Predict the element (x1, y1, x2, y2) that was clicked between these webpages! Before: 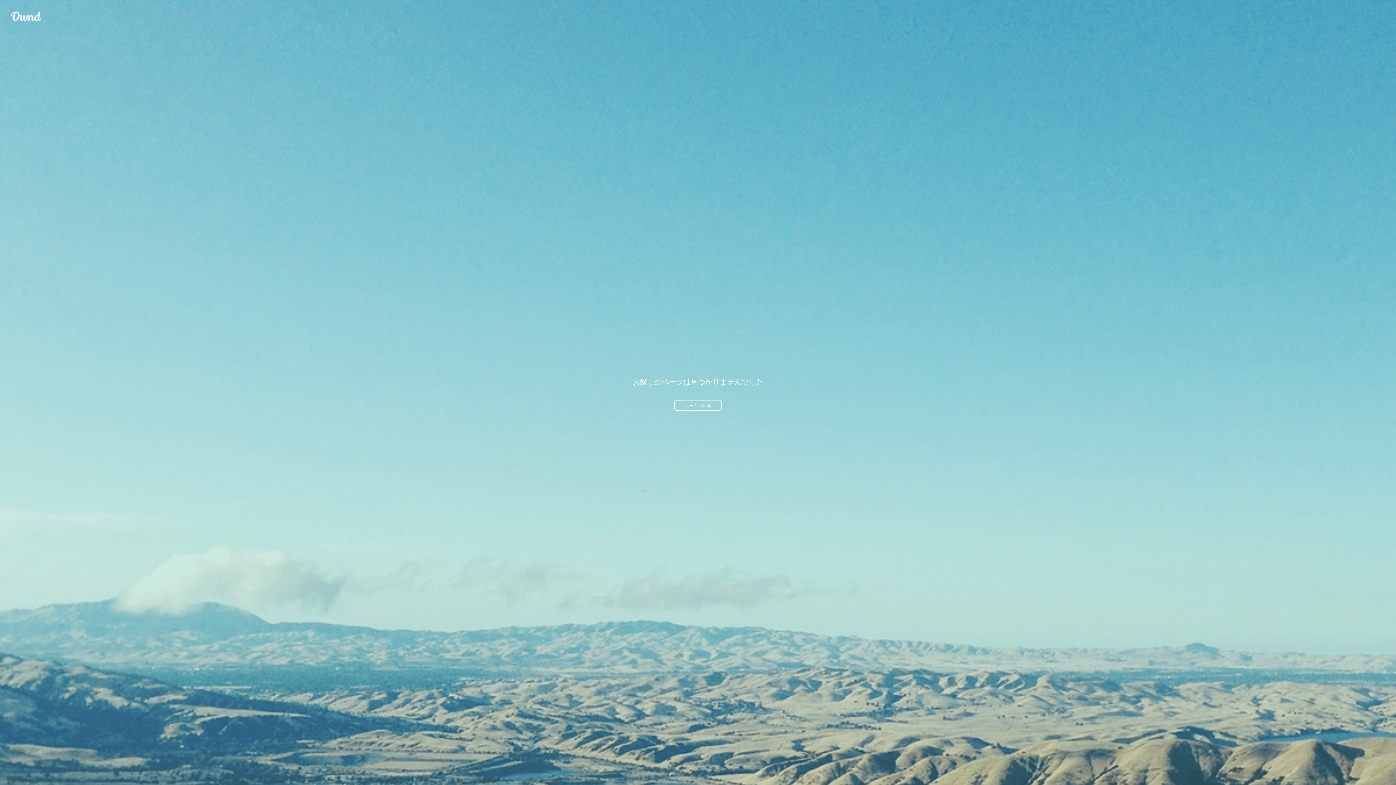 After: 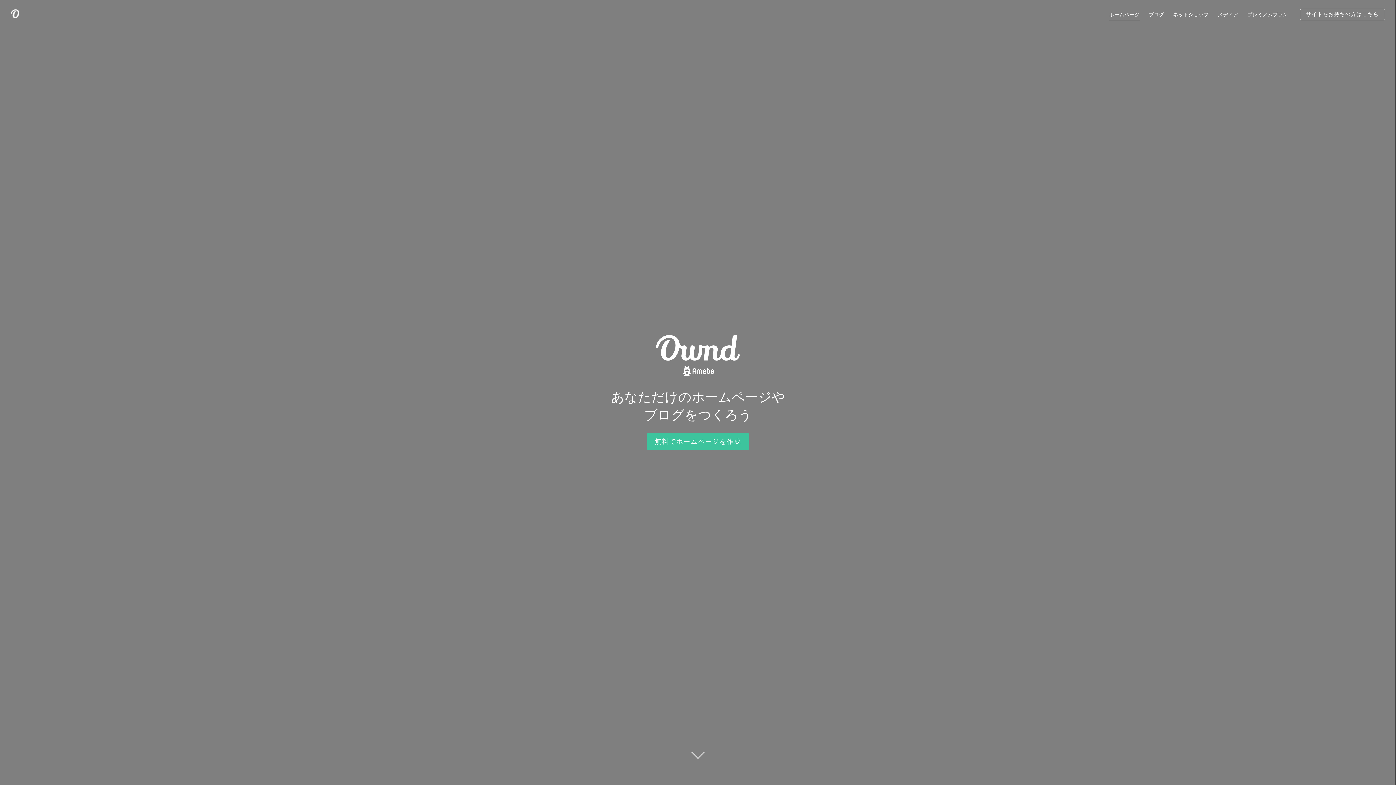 Action: label: Ameba Ownd bbox: (10, 10, 41, 21)